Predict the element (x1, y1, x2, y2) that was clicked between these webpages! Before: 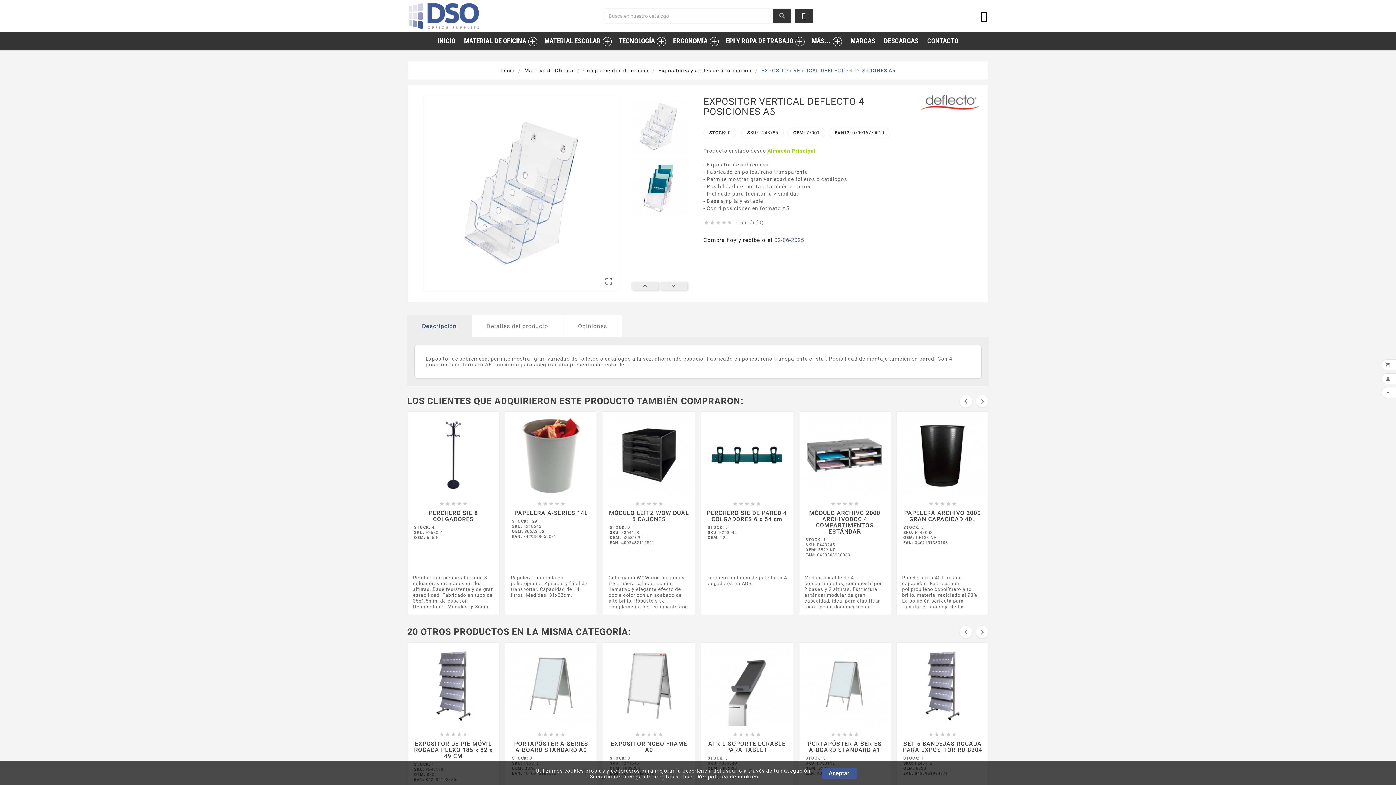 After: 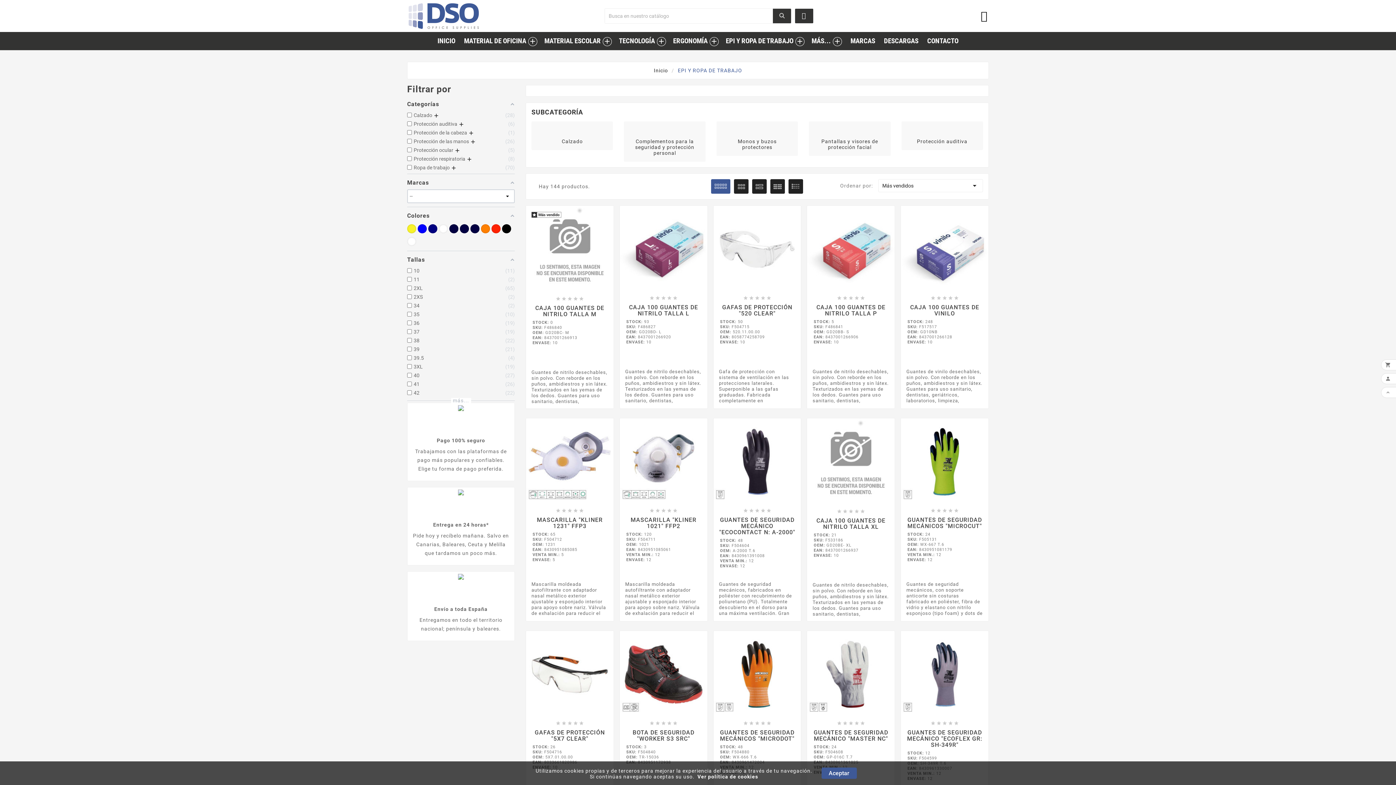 Action: label: EPI Y ROPA DE TRABAJO bbox: (726, 36, 793, 45)